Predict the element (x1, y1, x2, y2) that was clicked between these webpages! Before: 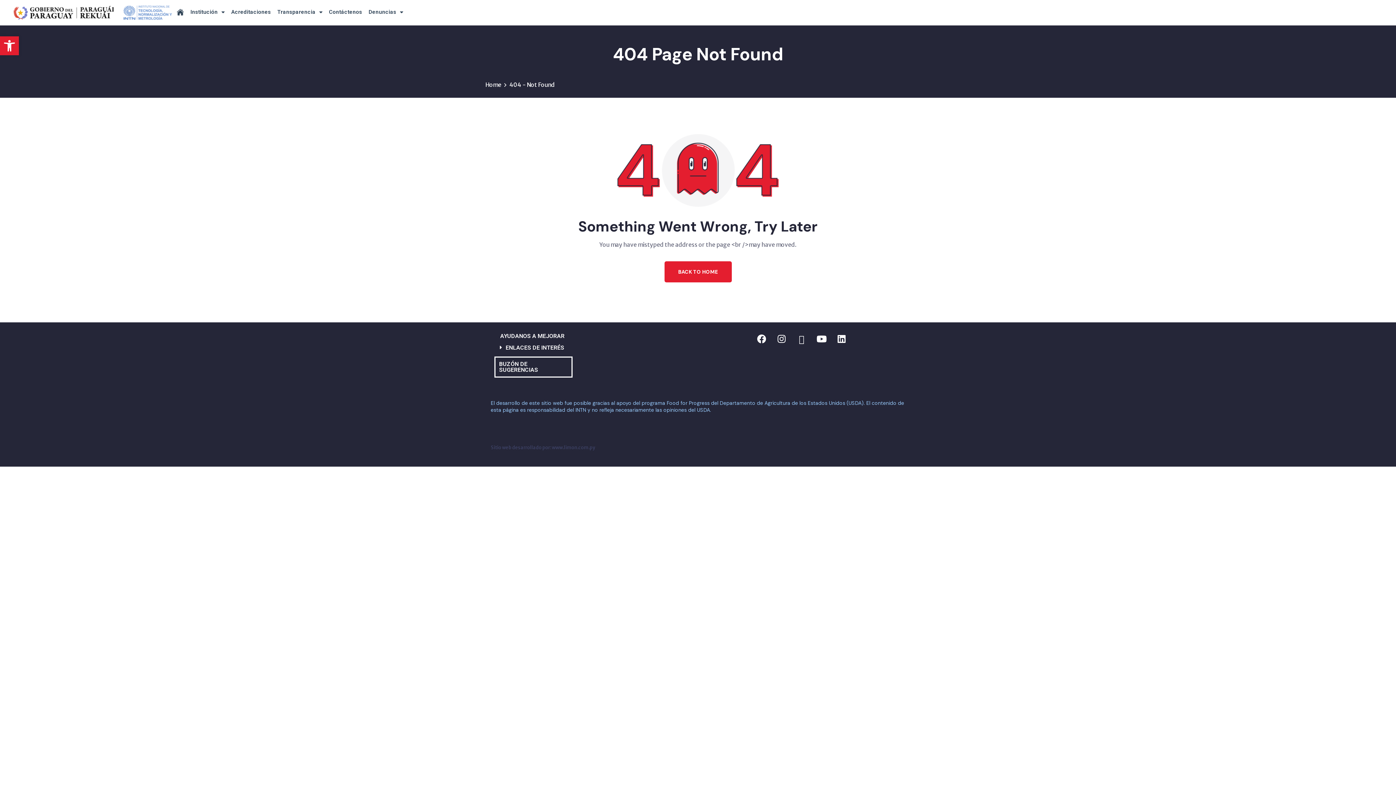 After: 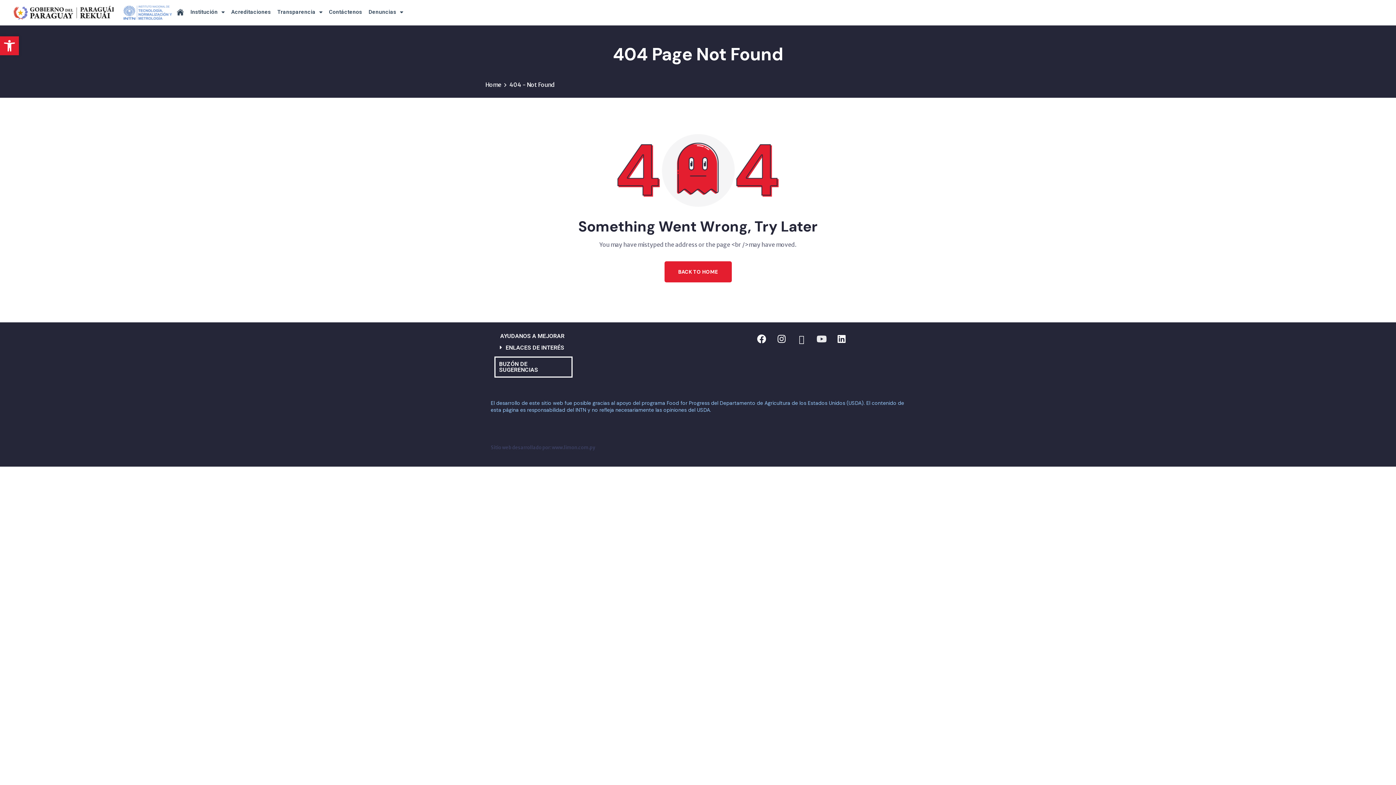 Action: label: Youtube bbox: (812, 329, 830, 348)